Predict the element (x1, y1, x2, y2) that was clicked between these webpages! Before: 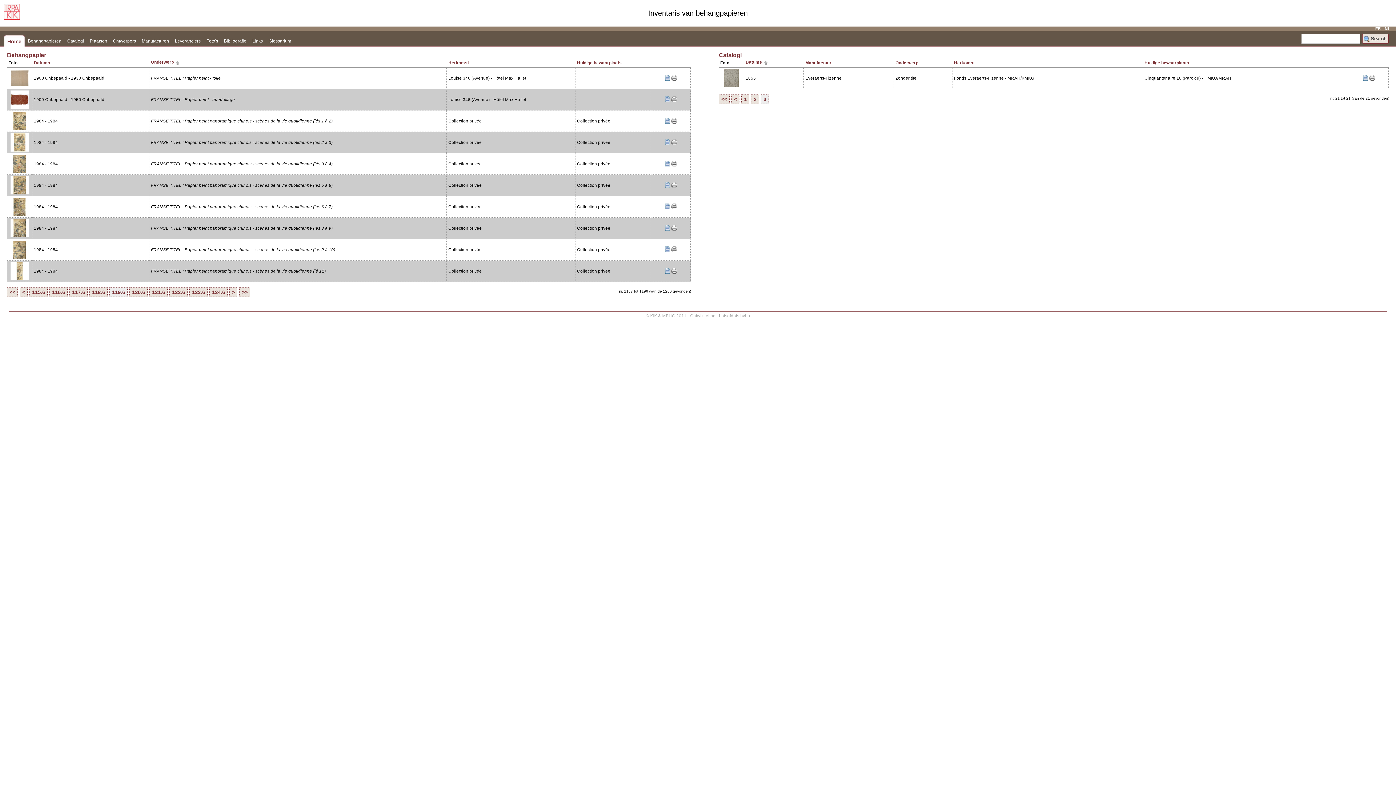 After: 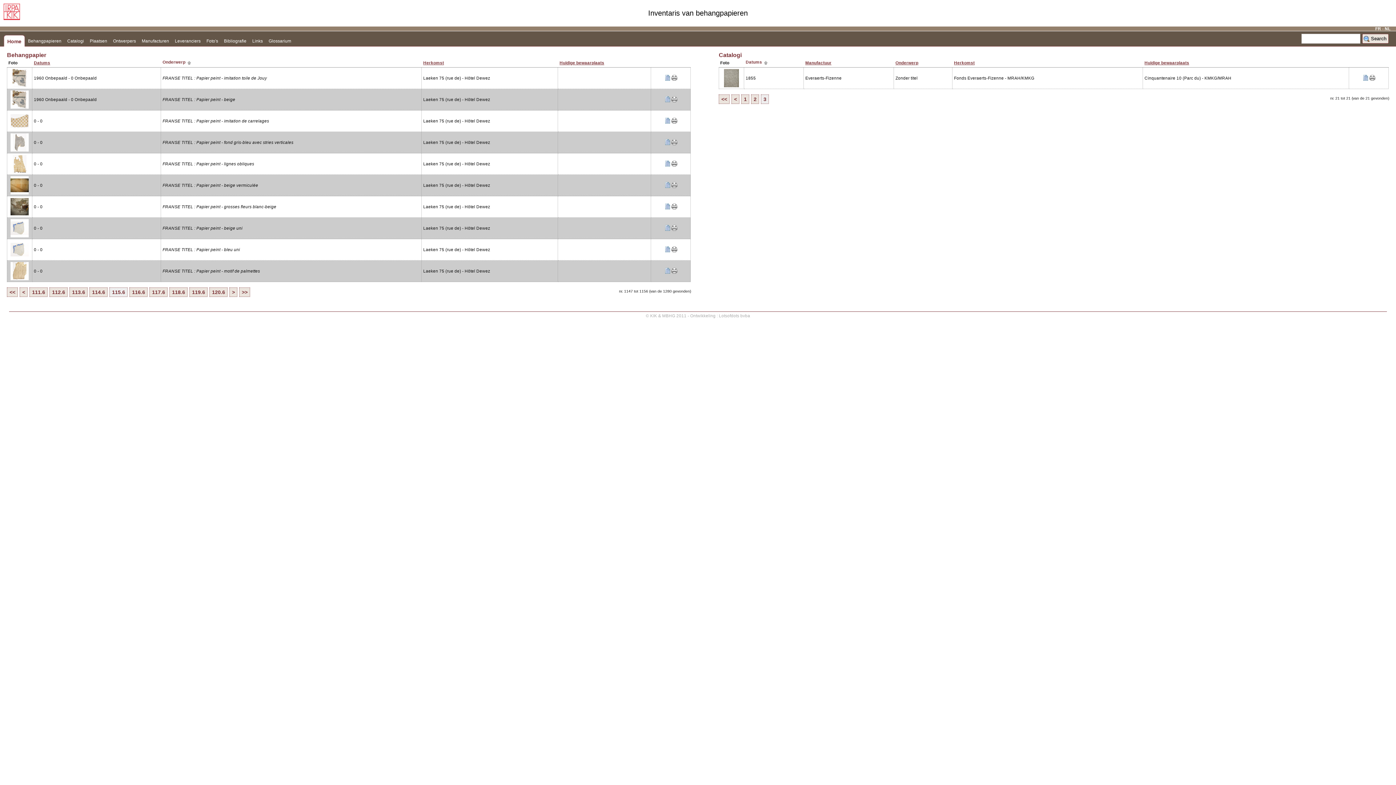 Action: bbox: (29, 287, 47, 297) label: 115.6